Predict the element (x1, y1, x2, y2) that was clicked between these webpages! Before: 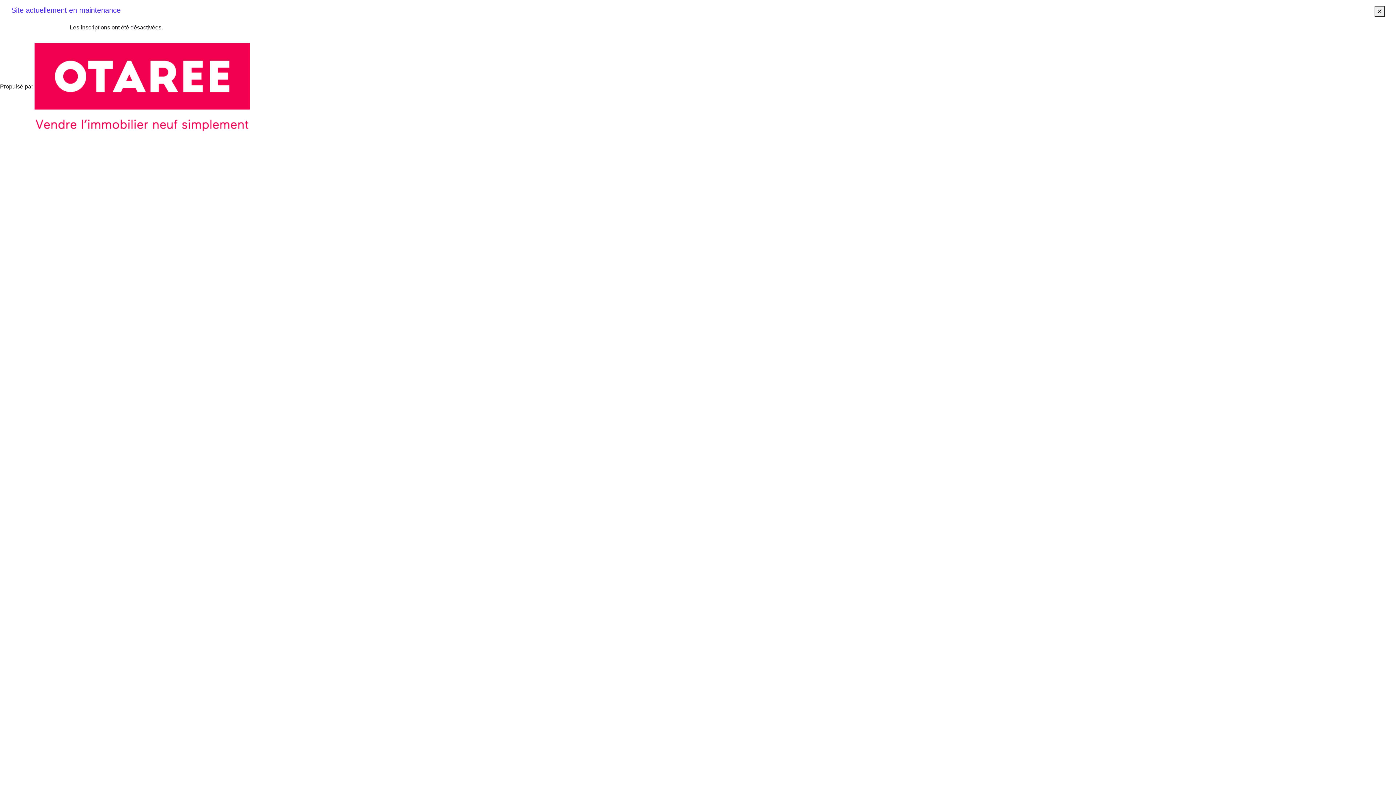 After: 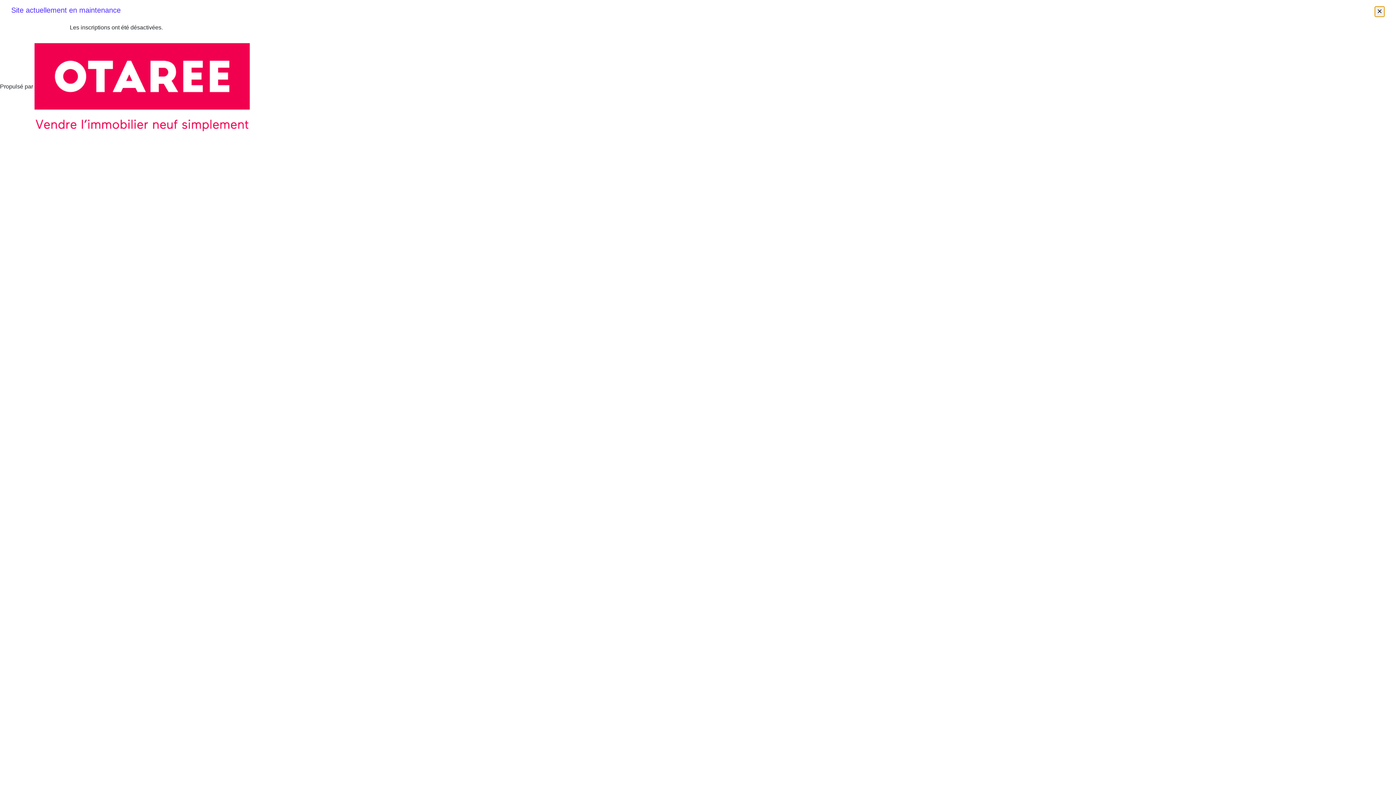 Action: label: Close bbox: (1374, 6, 1385, 17)